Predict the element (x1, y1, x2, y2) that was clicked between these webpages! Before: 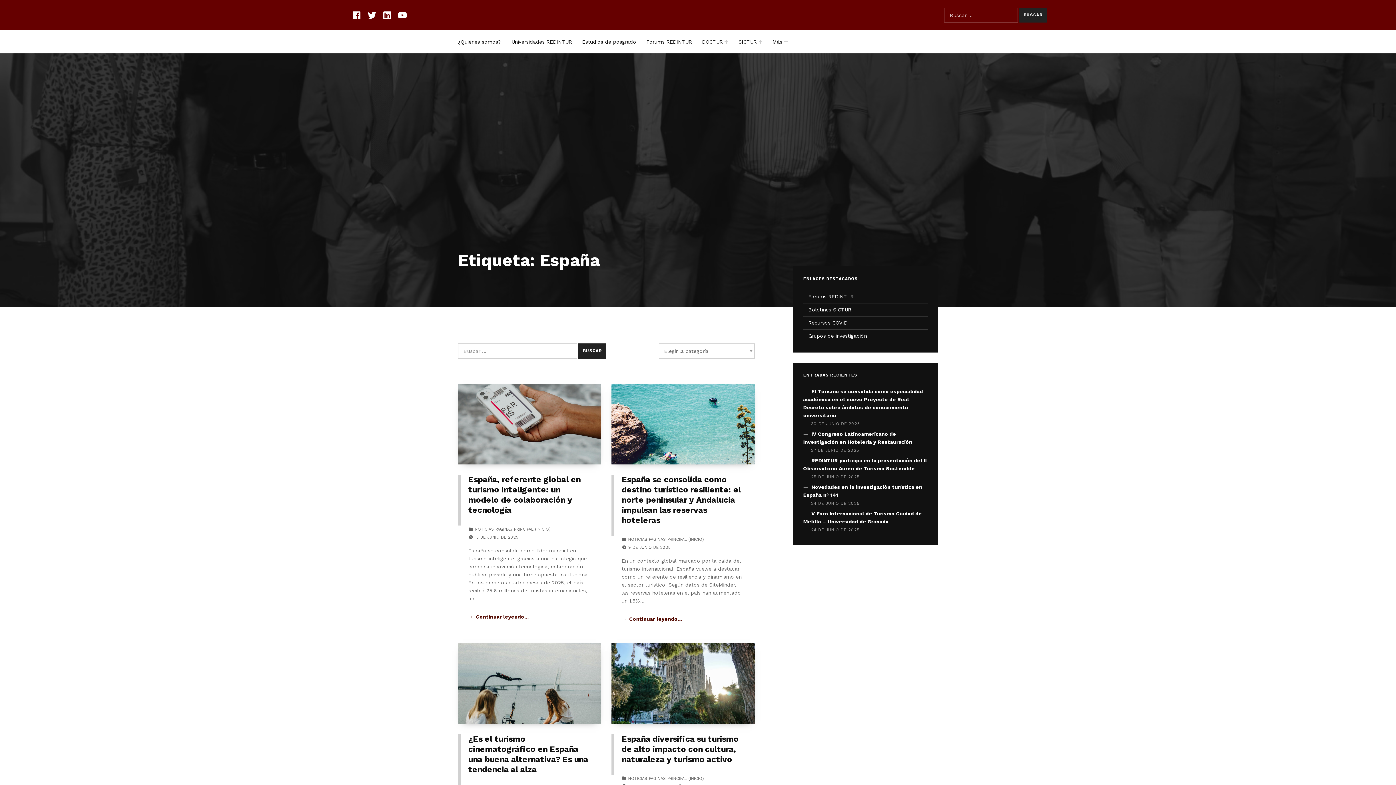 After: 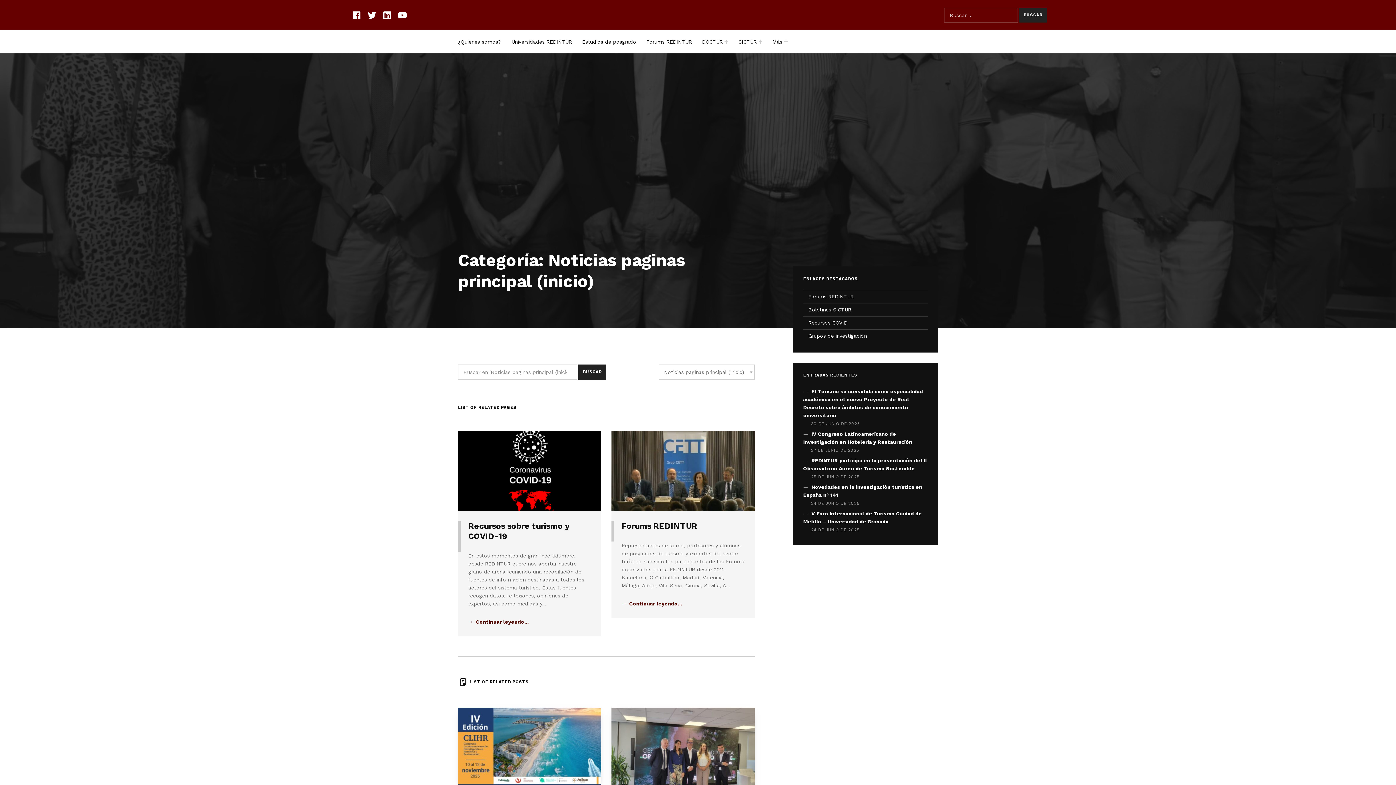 Action: label: NOTICIAS PAGINAS PRINCIPAL (INICIO) bbox: (628, 776, 703, 781)